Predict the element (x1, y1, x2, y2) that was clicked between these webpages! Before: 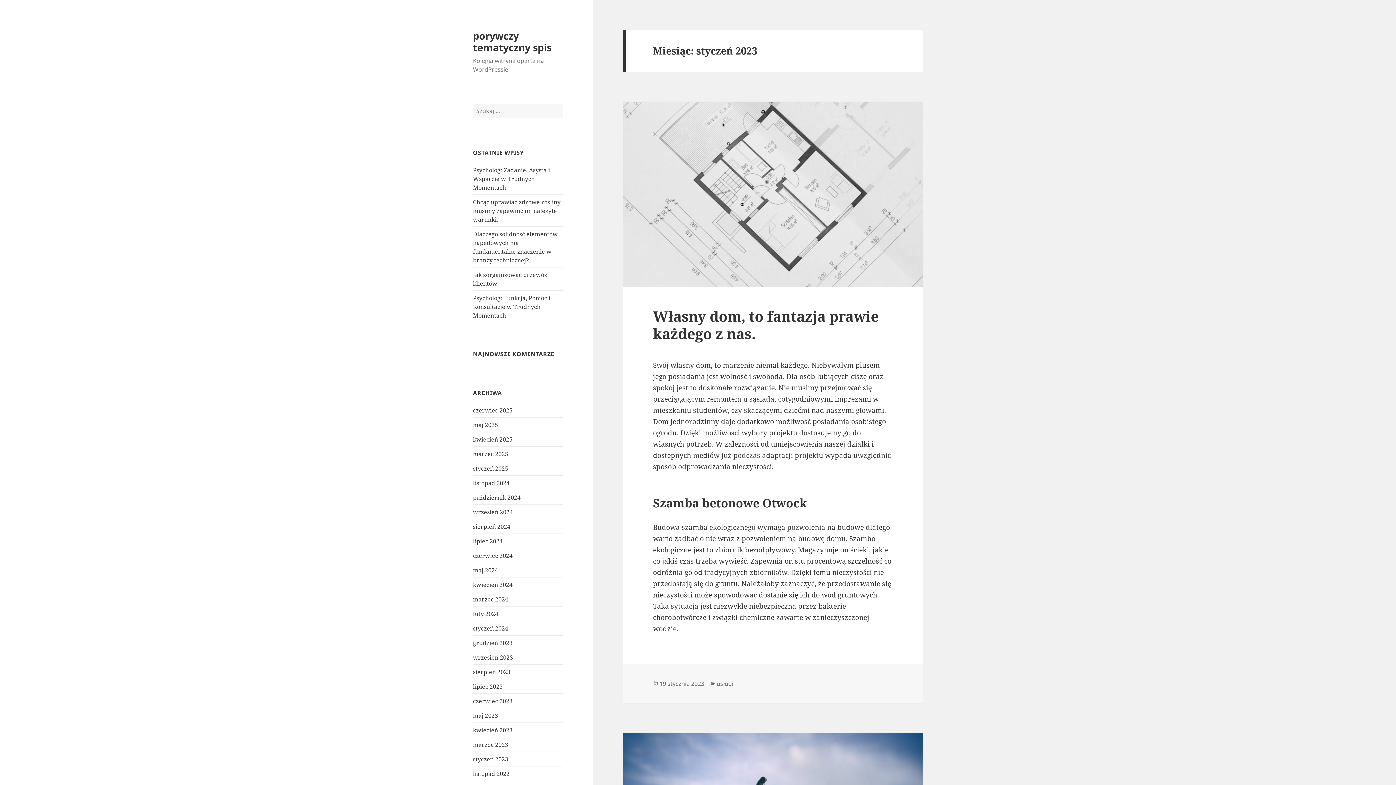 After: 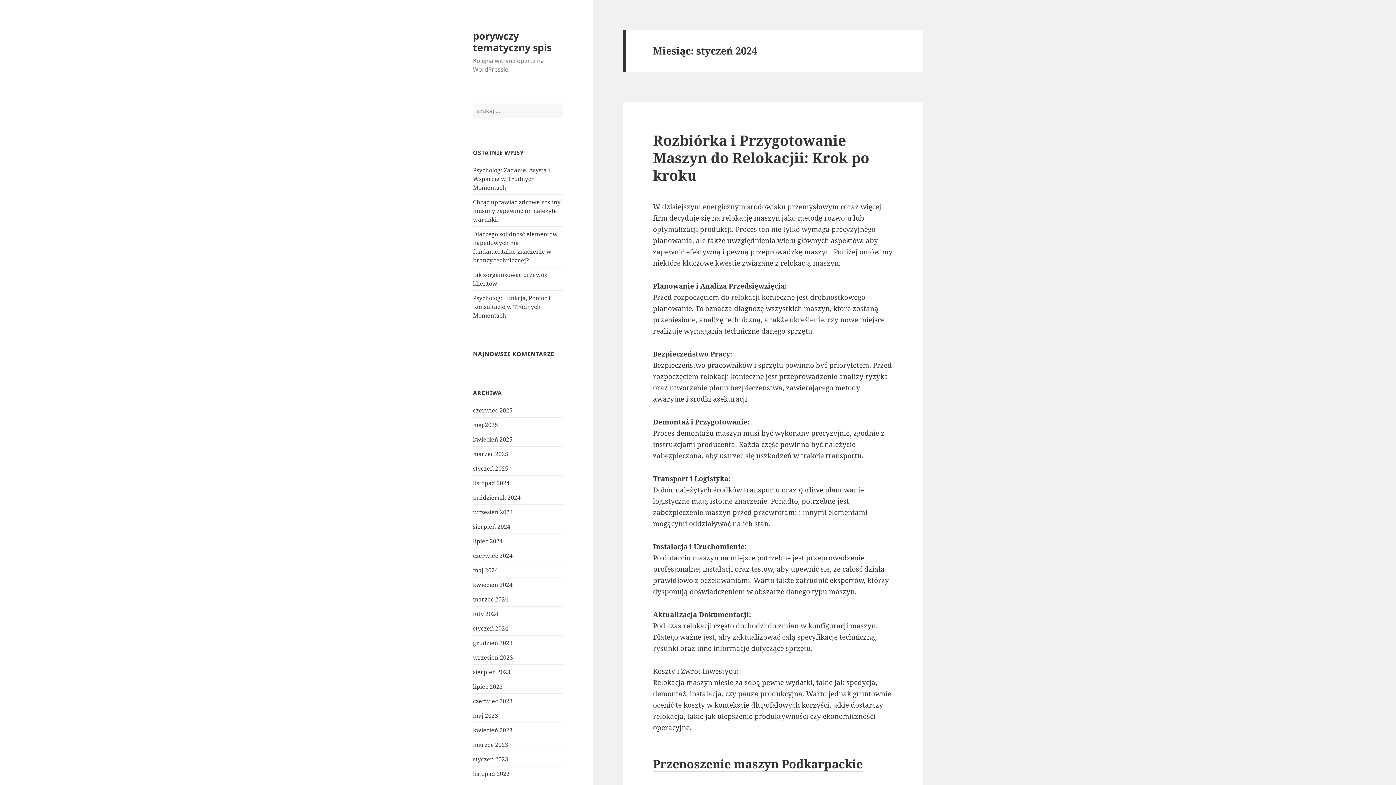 Action: label: styczeń 2024 bbox: (473, 624, 508, 632)